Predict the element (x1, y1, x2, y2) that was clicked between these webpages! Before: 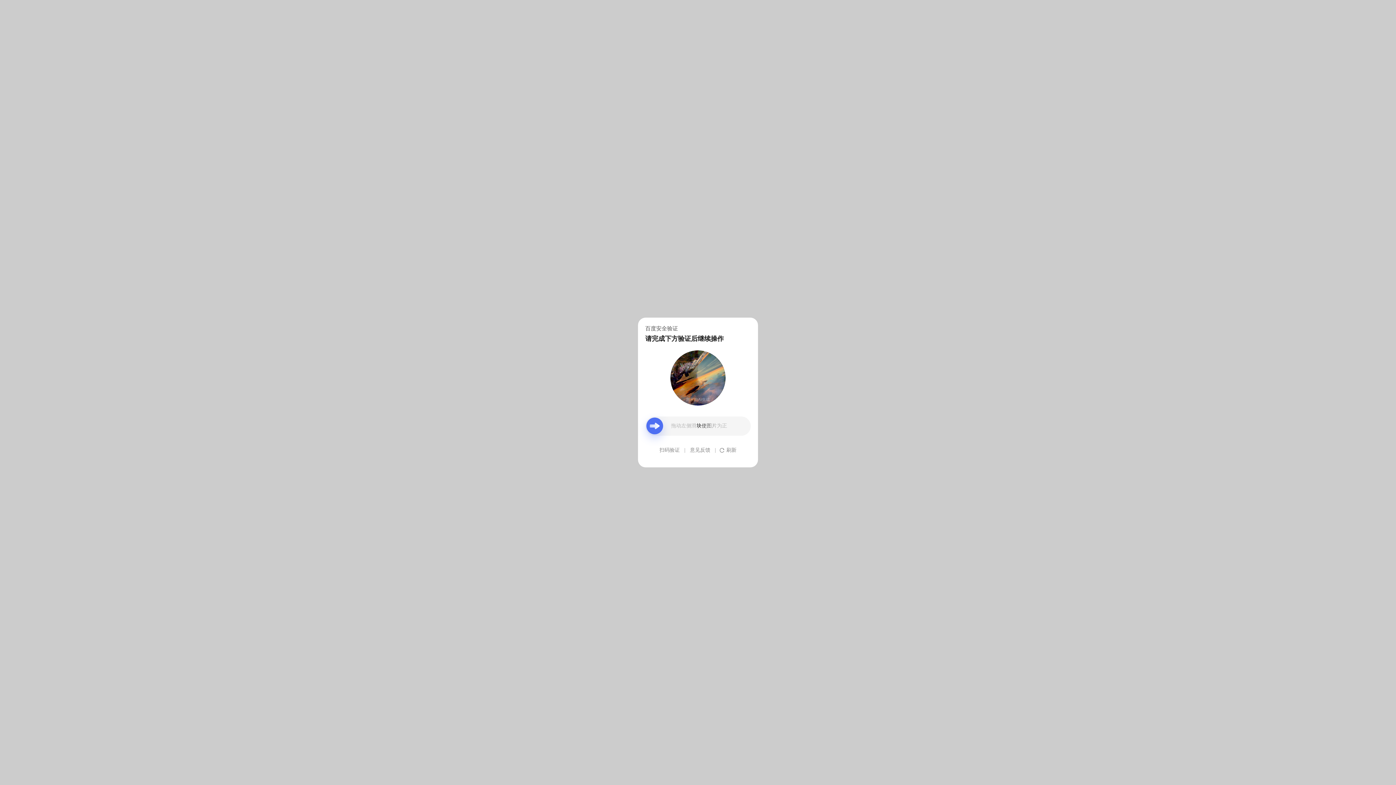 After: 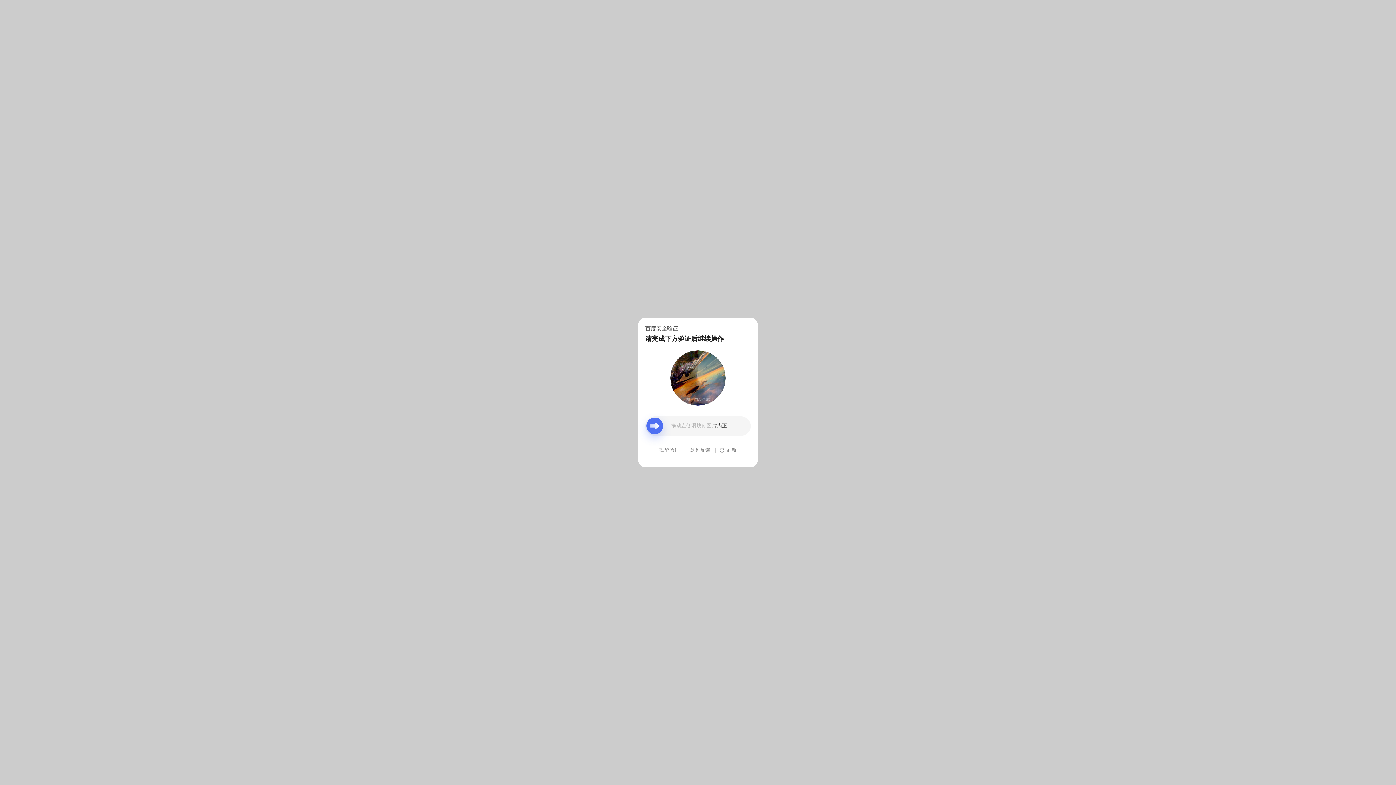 Action: bbox: (690, 439, 710, 461) label: 意见反馈